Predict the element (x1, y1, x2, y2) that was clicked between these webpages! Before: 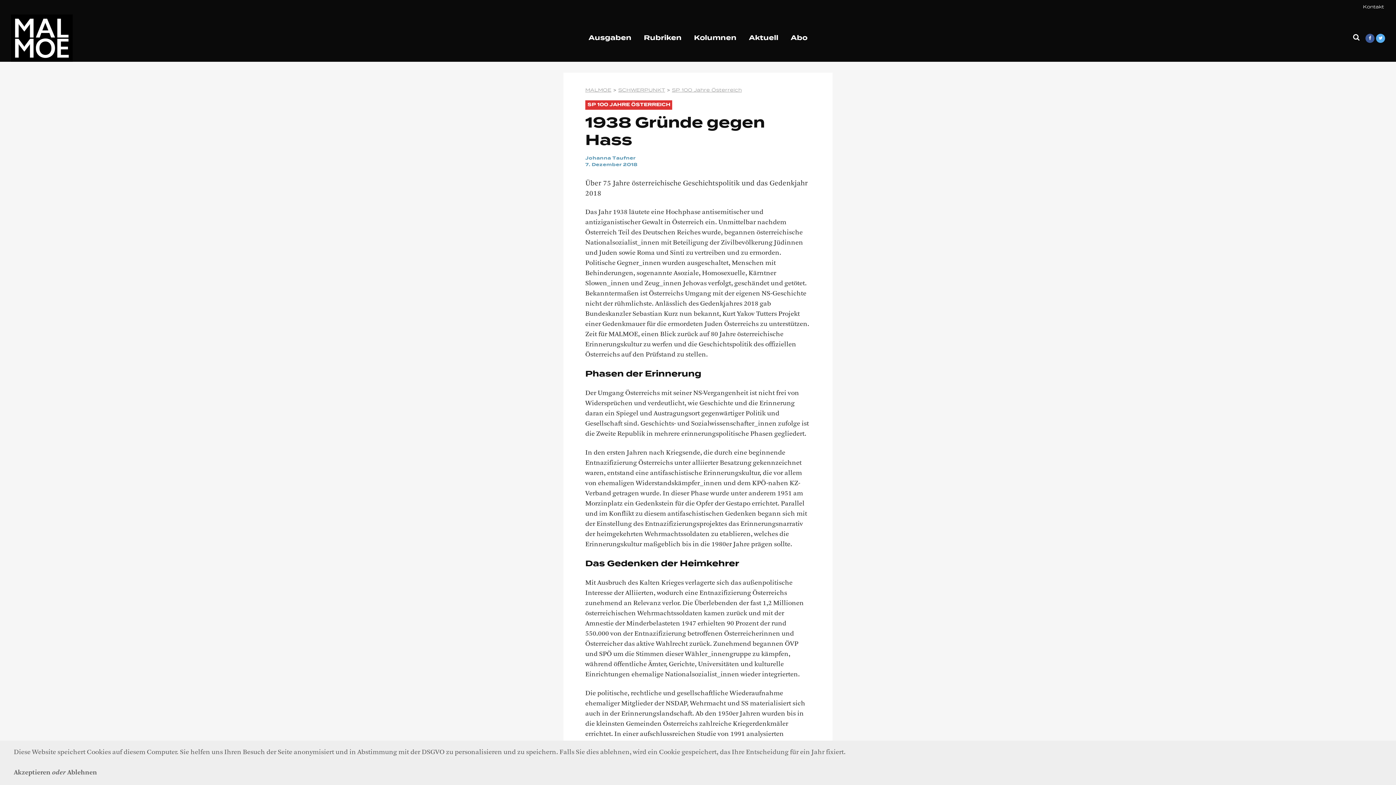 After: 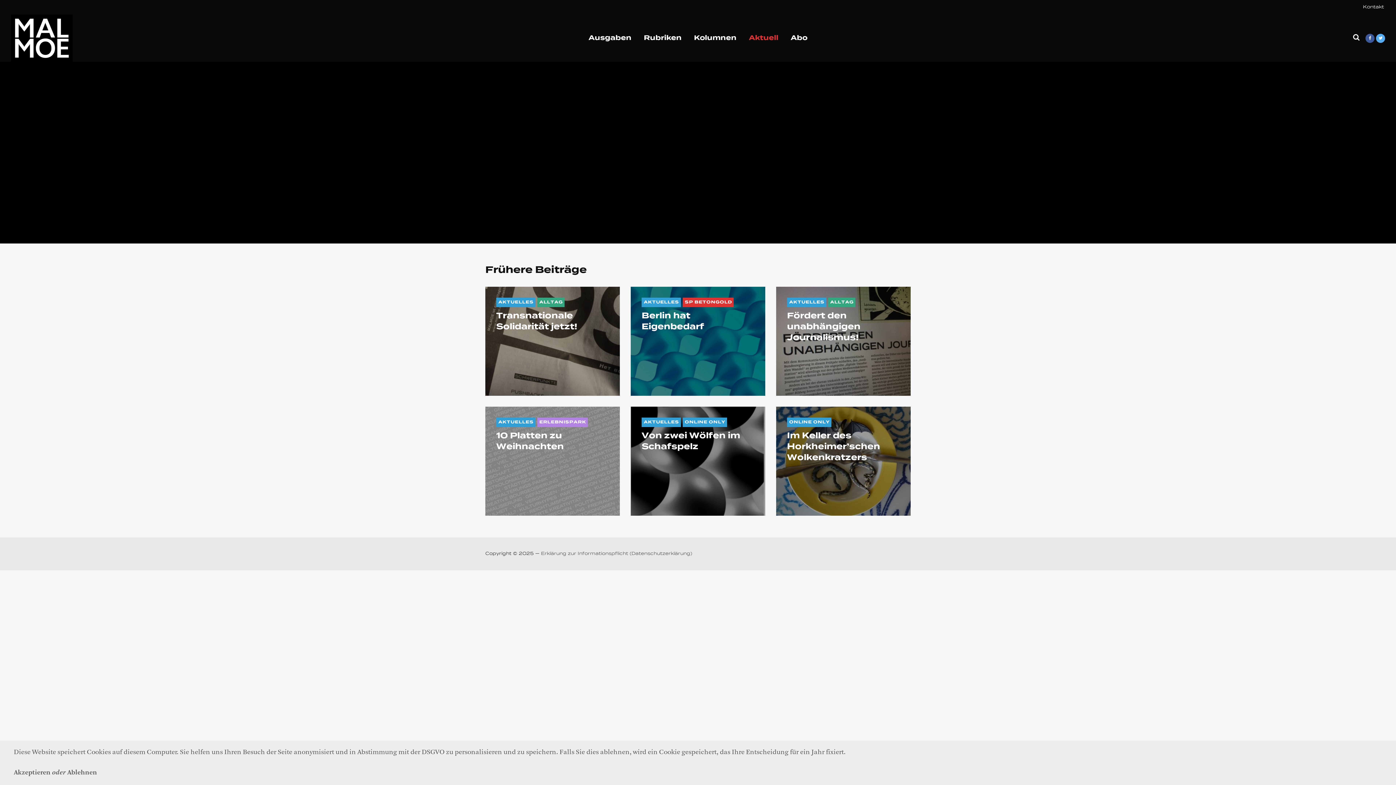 Action: label: Aktuell bbox: (743, 30, 784, 45)